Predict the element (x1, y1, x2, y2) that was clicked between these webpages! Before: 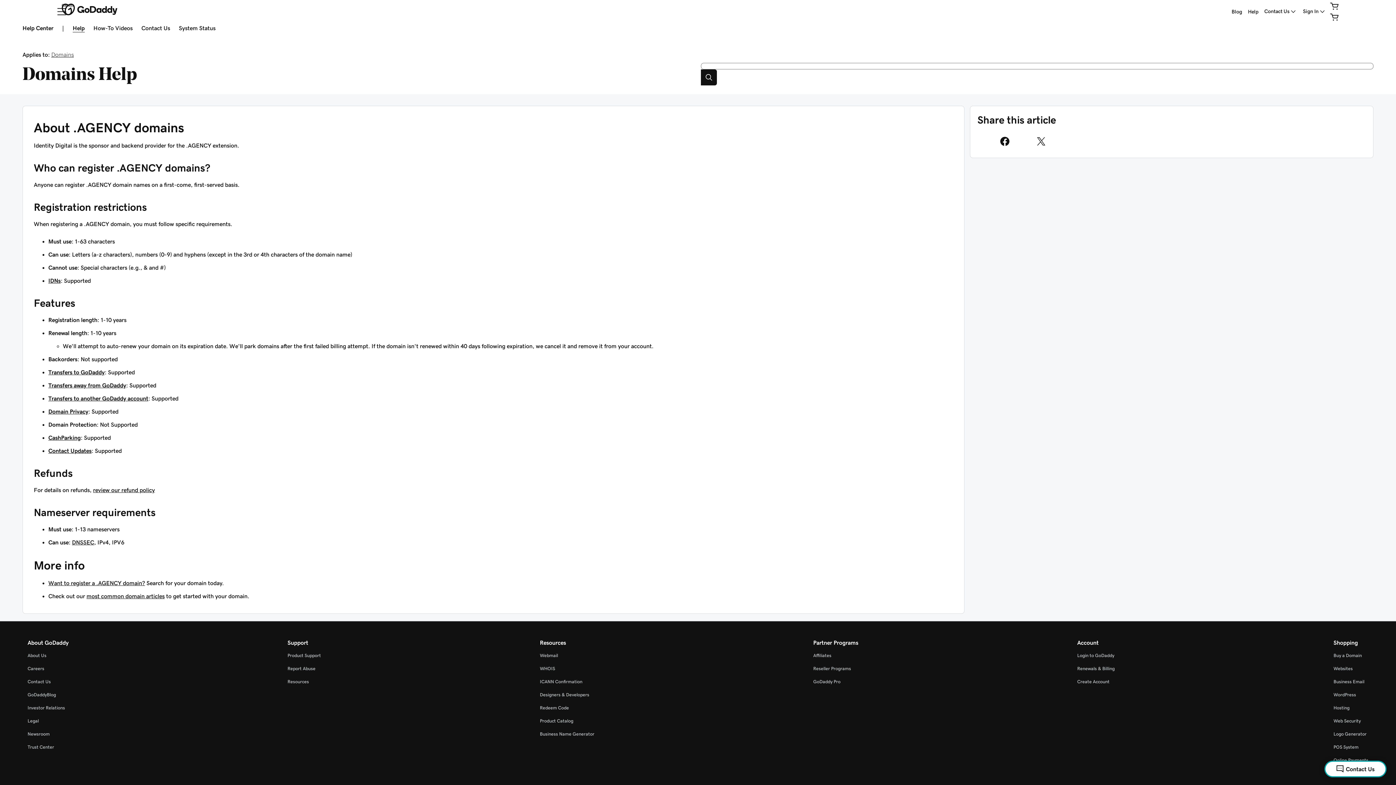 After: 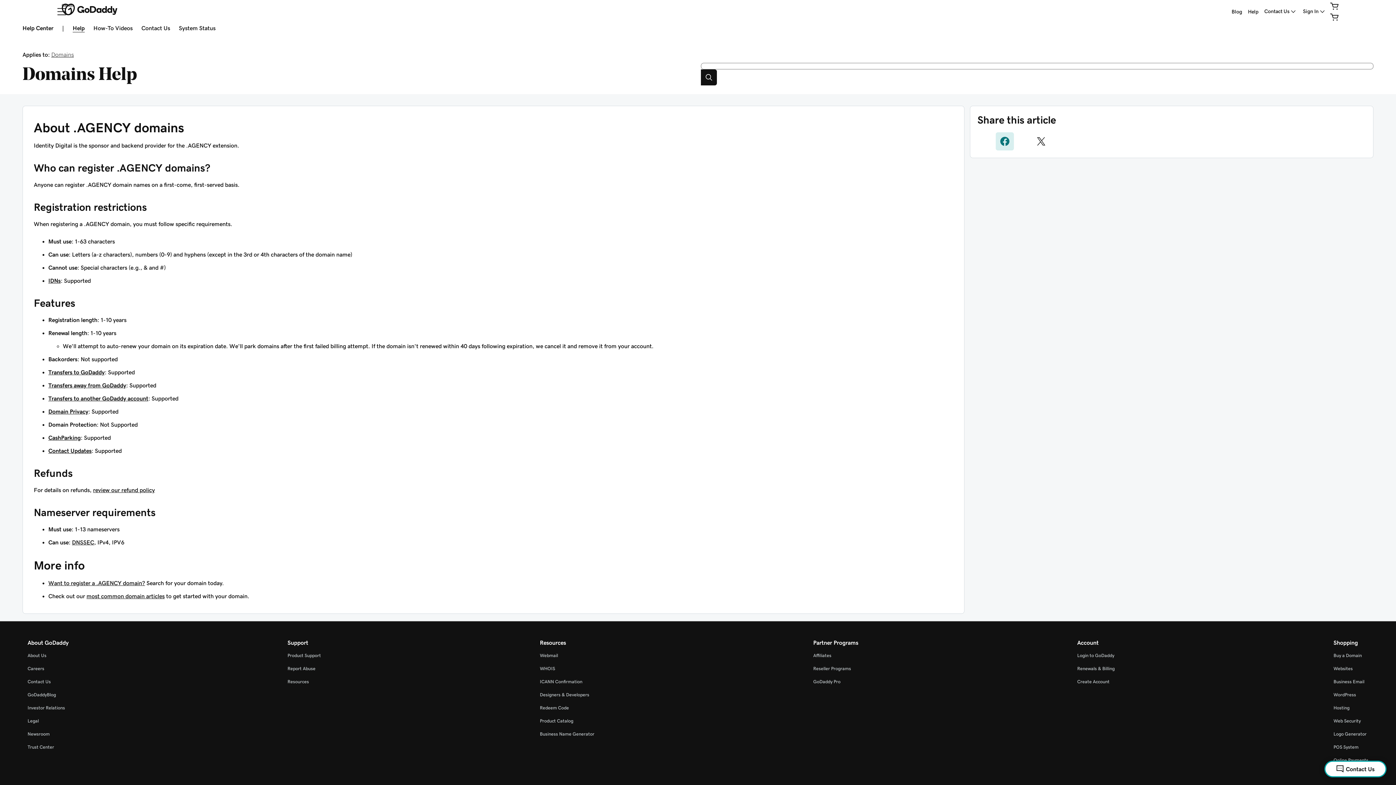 Action: bbox: (995, 132, 1014, 150) label: Share on Facebook